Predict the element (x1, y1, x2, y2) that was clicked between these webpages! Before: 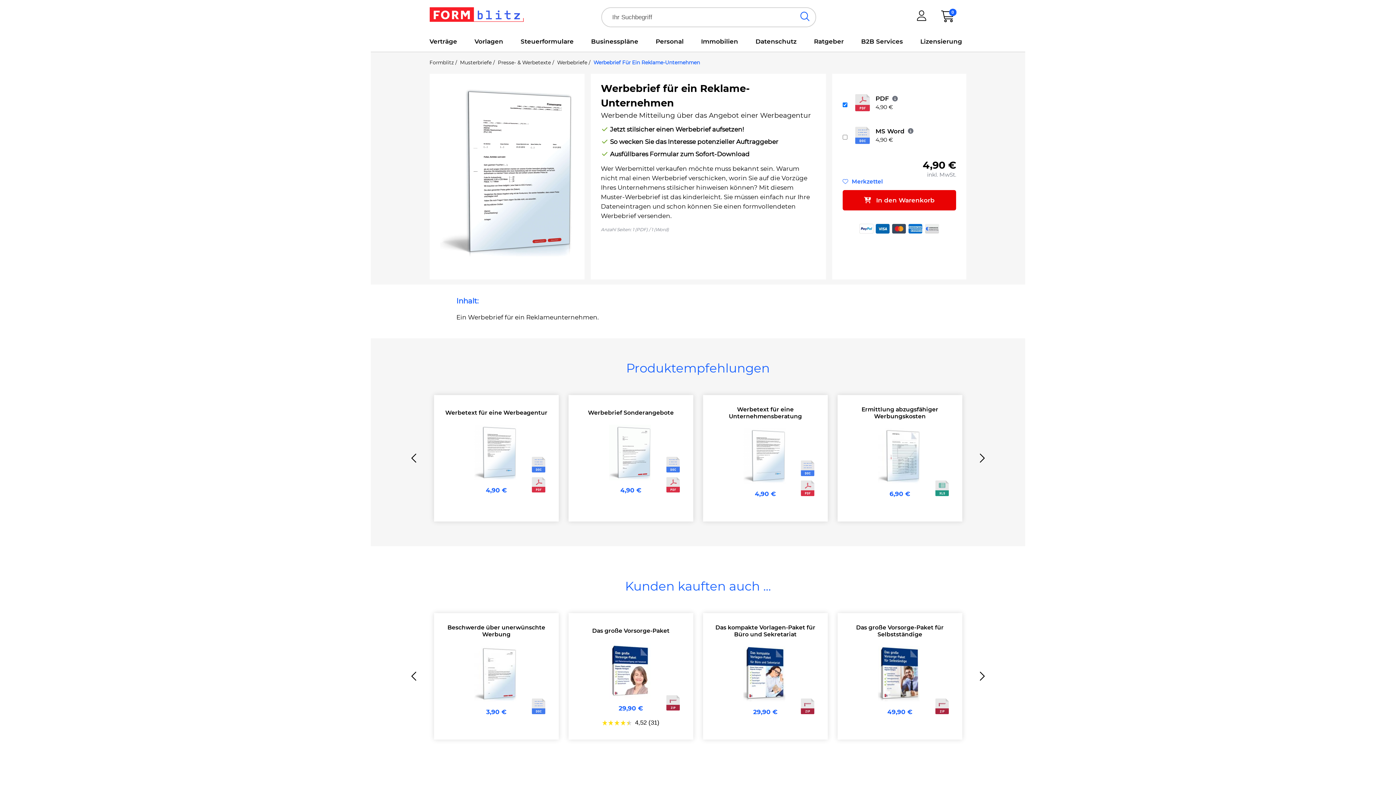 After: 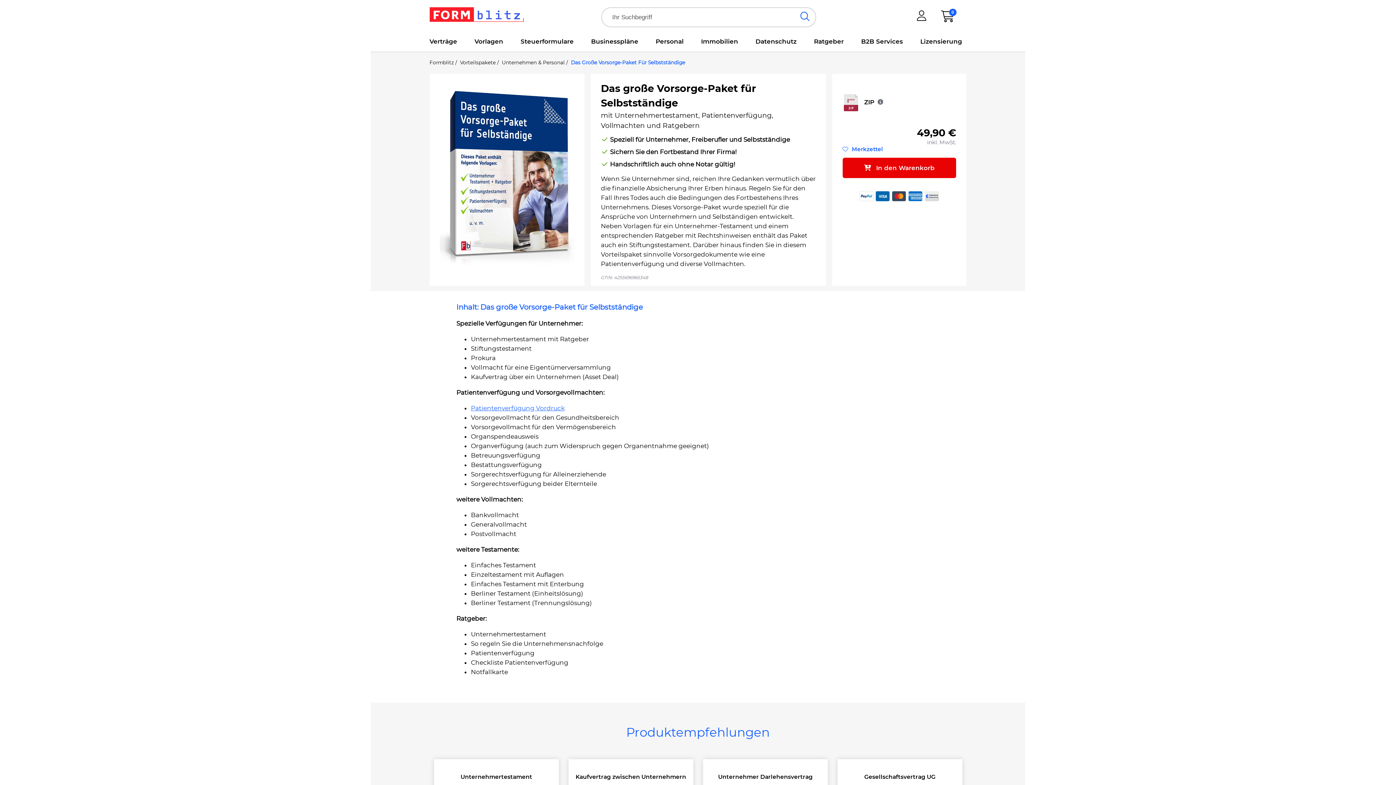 Action: label: Das große Vorsorge-Paket für Selbstständige bbox: (844, 624, 955, 638)